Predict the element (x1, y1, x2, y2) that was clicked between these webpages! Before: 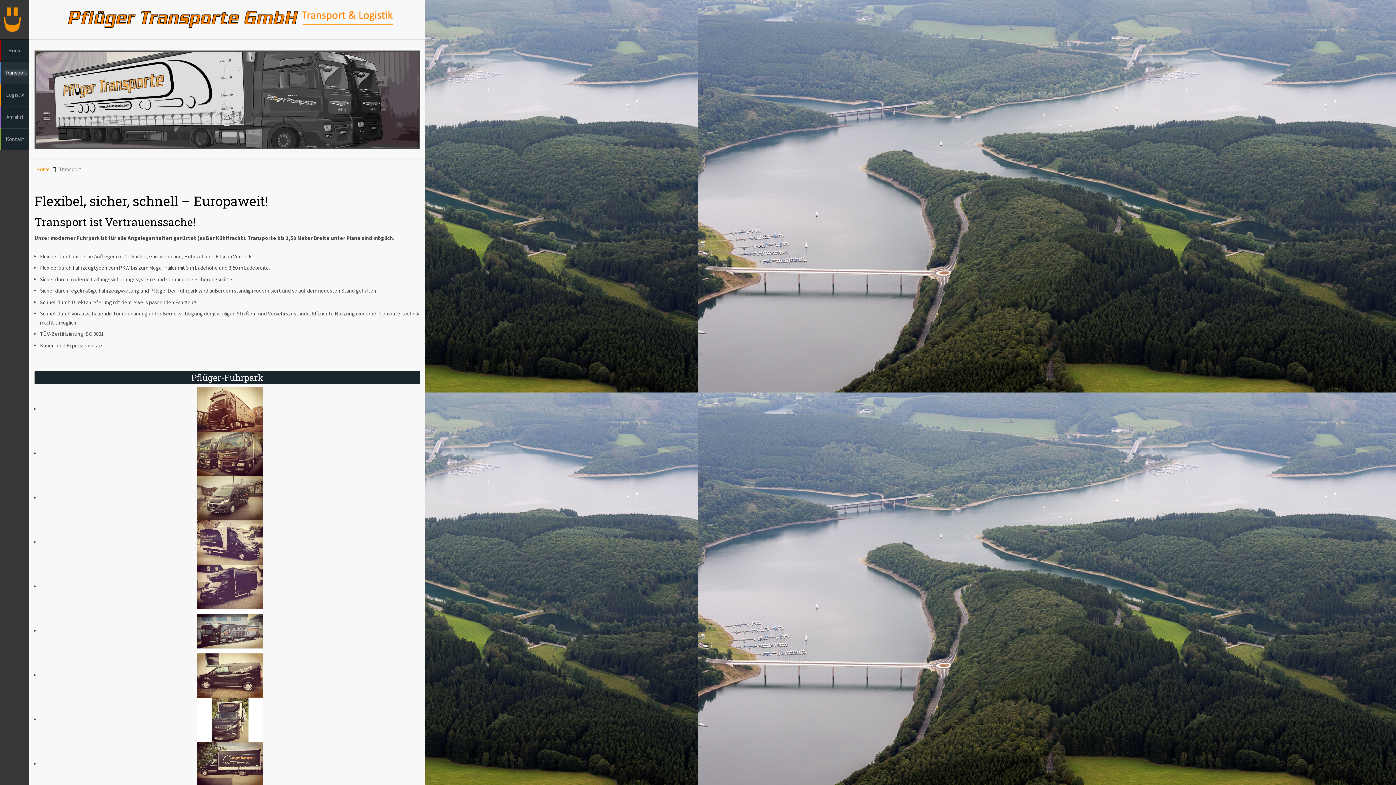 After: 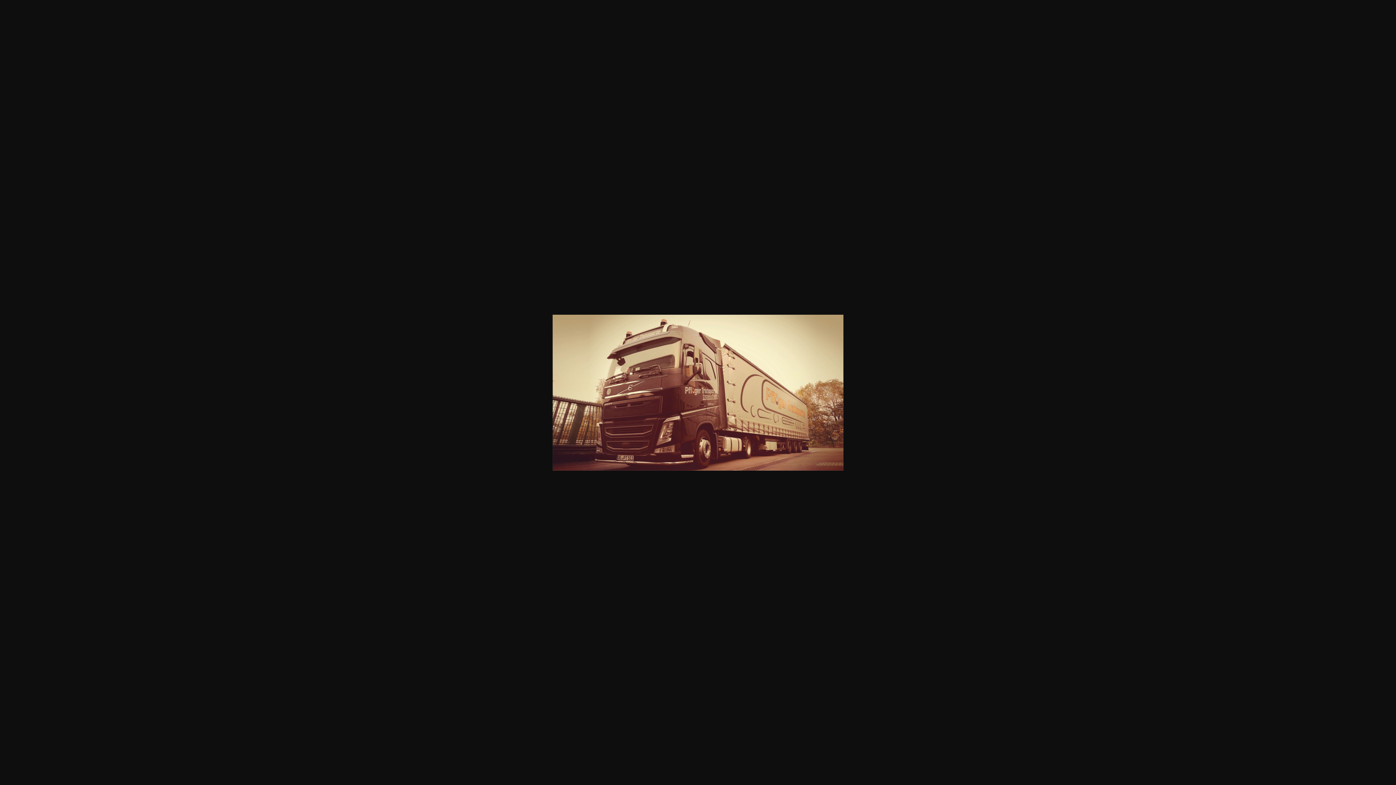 Action: bbox: (197, 405, 262, 412)